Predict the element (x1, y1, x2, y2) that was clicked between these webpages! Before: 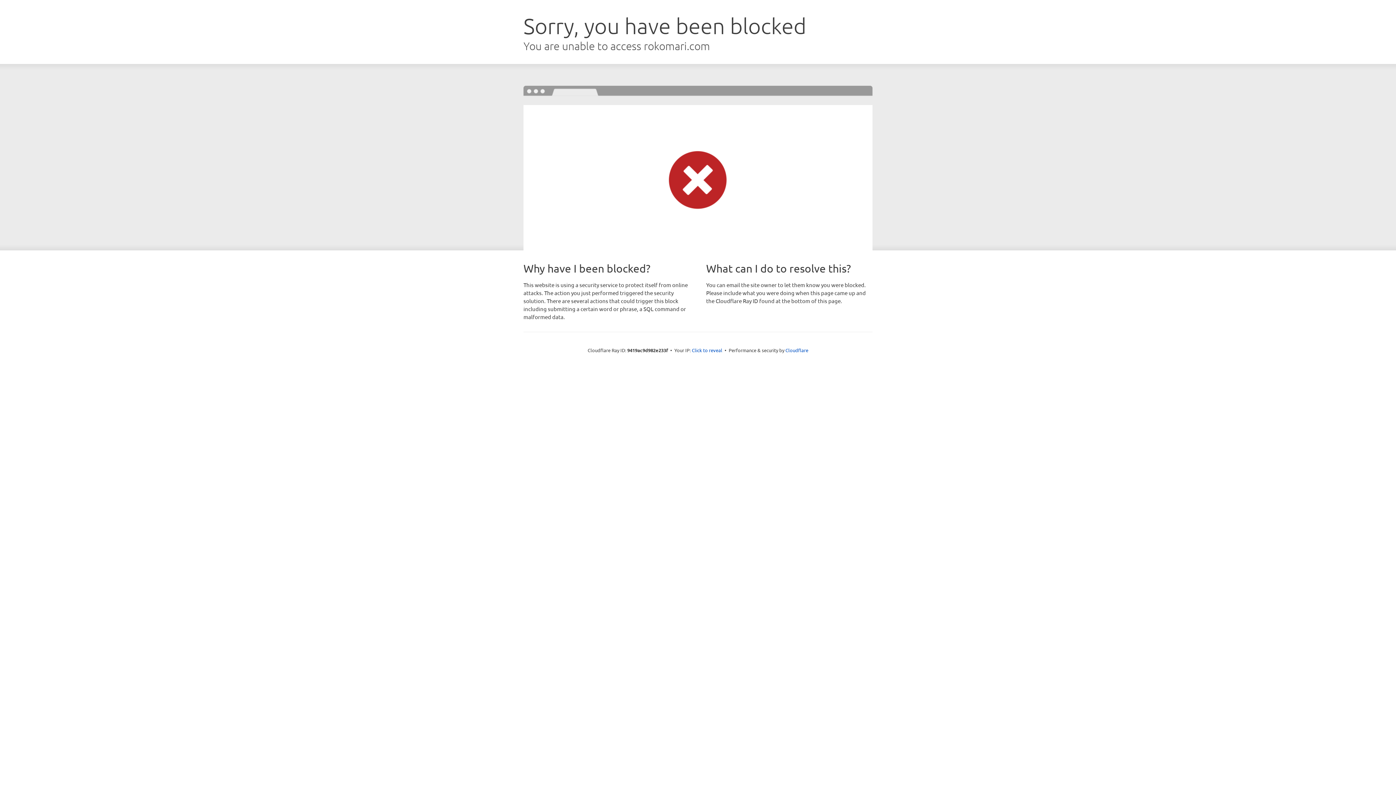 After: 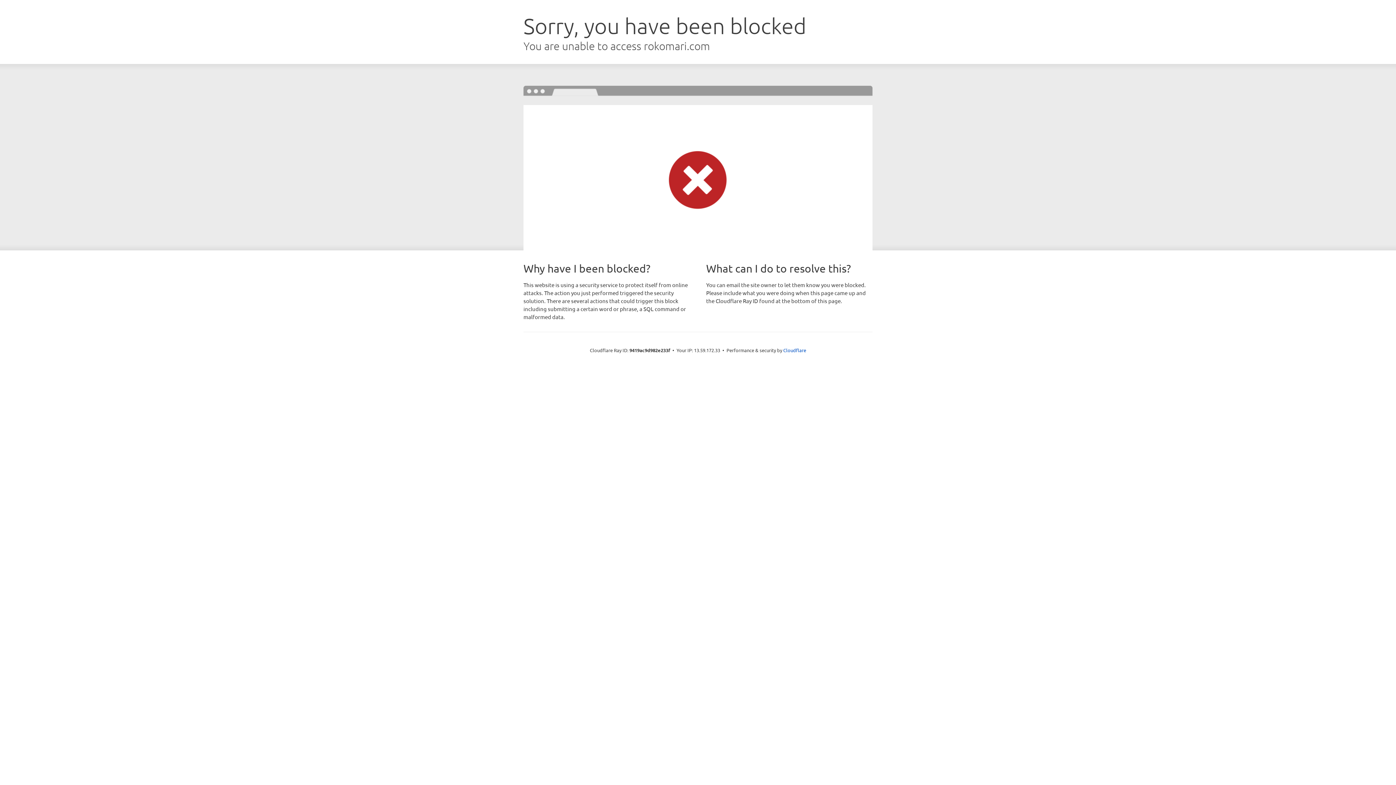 Action: label: Click to reveal bbox: (692, 346, 722, 353)